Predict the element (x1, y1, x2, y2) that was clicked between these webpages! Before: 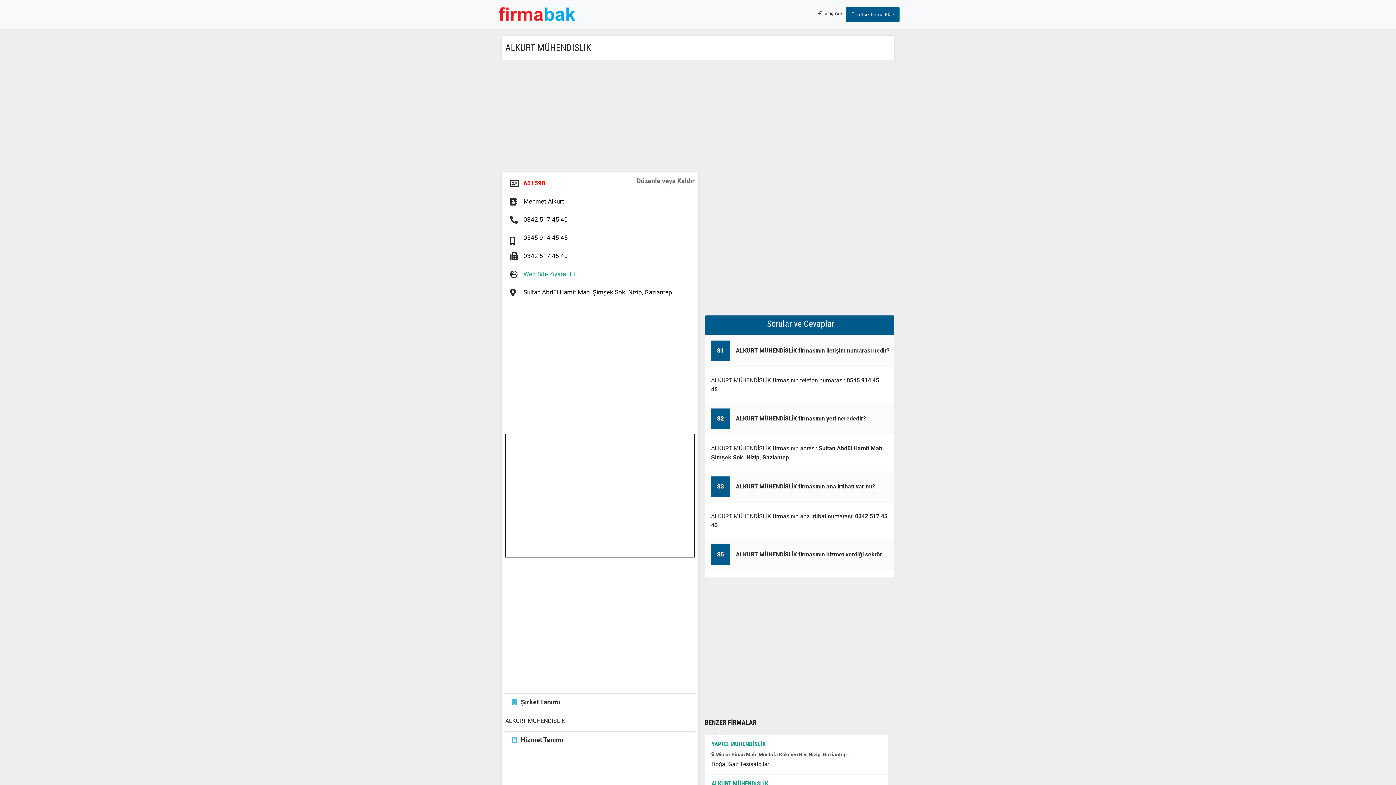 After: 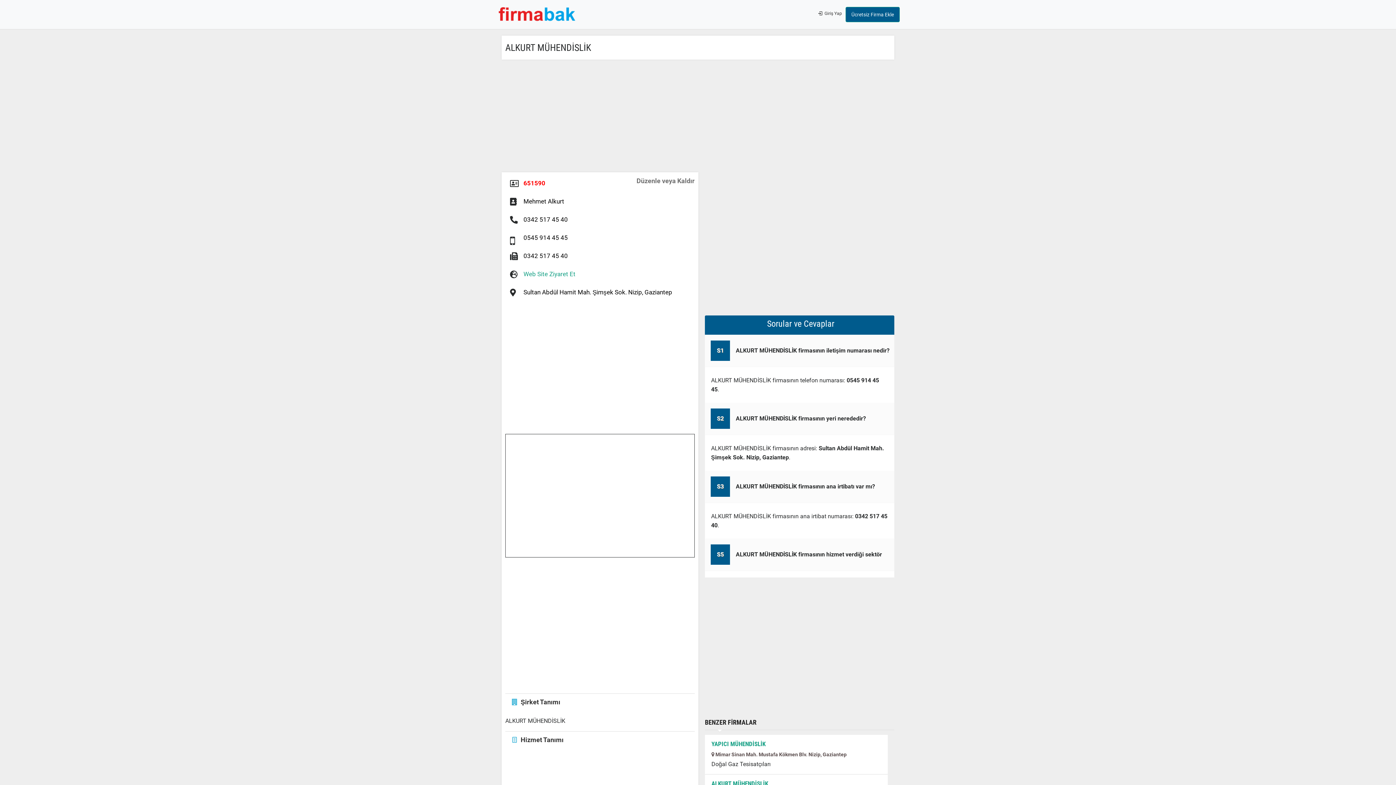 Action: bbox: (520, 248, 571, 263) label: 0342 517 45 40